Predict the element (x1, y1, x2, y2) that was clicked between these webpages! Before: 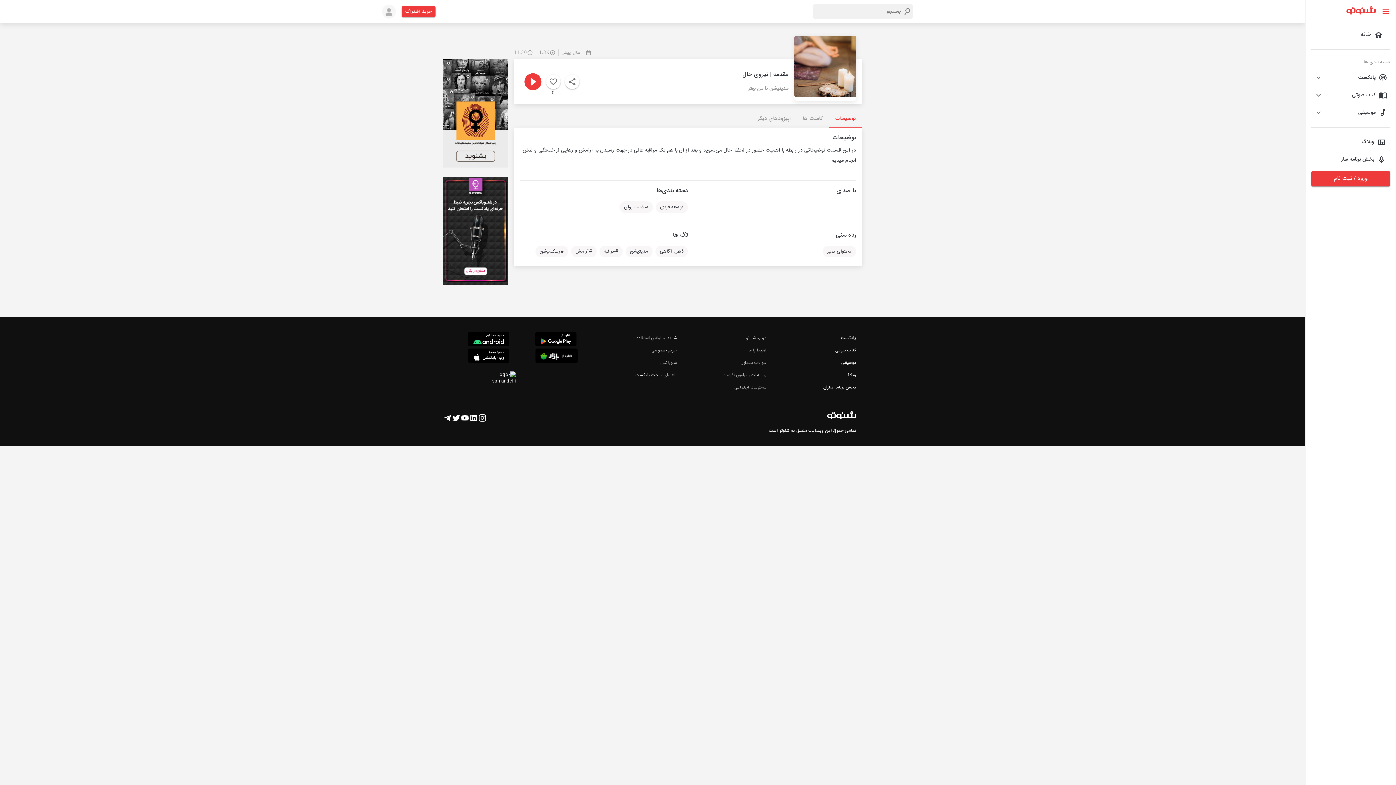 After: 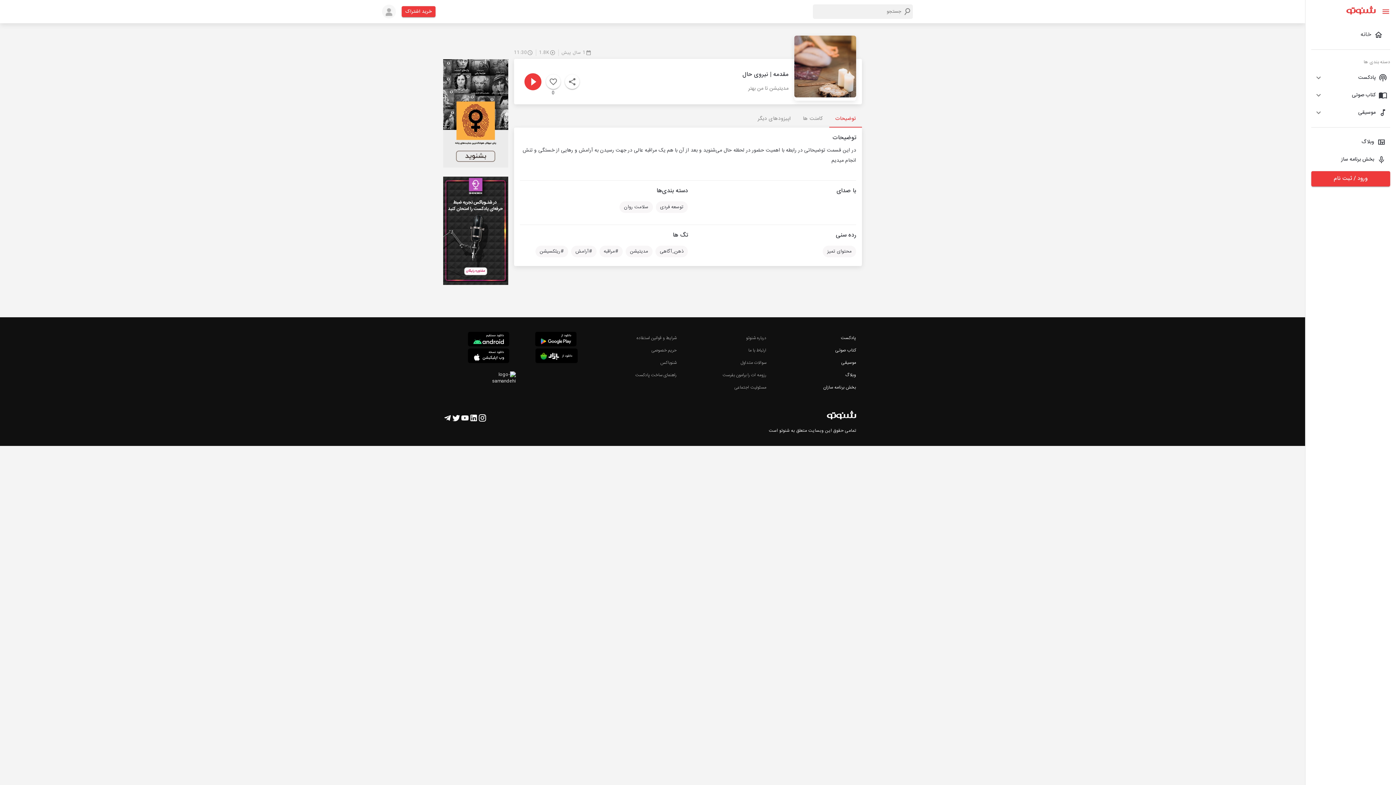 Action: bbox: (478, 413, 486, 424)